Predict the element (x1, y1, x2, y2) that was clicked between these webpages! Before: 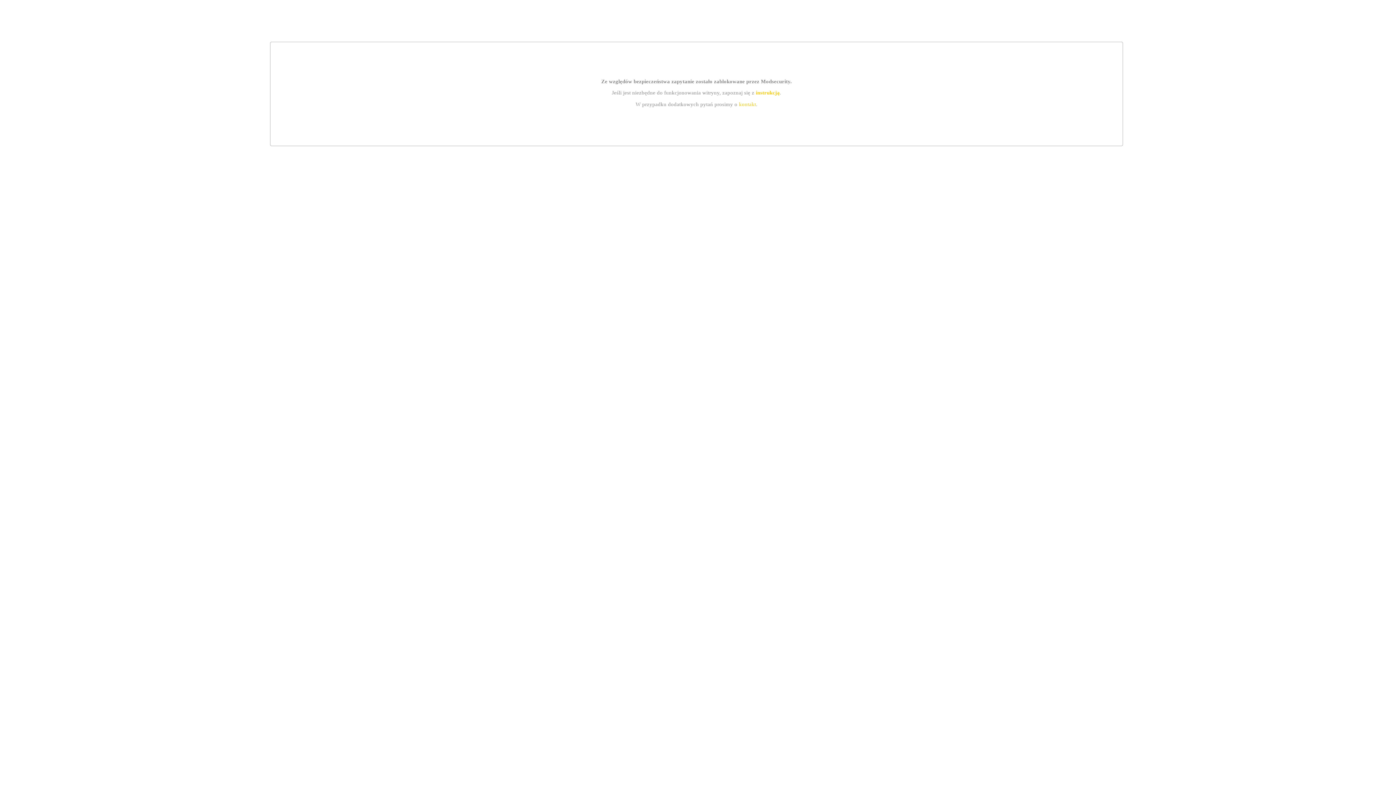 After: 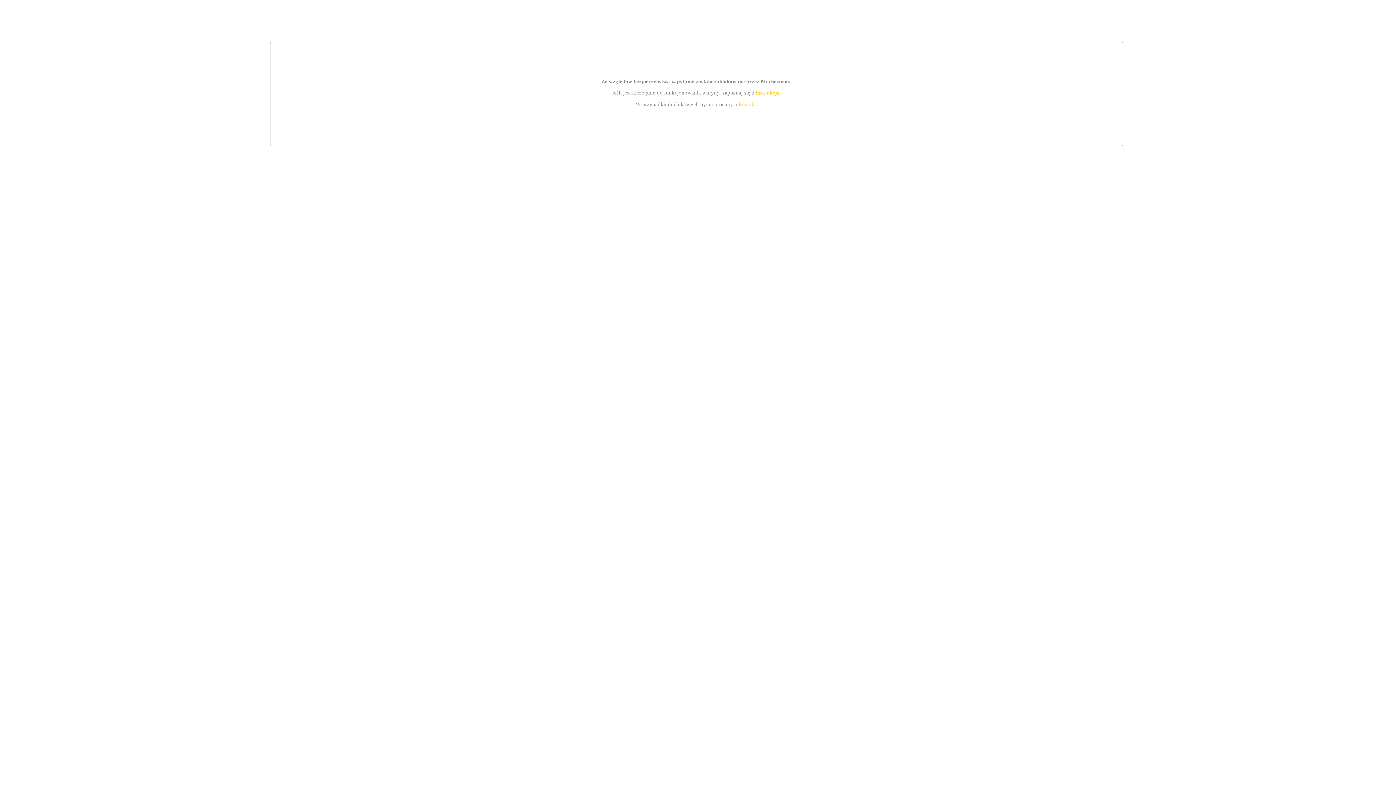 Action: bbox: (755, 89, 779, 95) label: instrukcją